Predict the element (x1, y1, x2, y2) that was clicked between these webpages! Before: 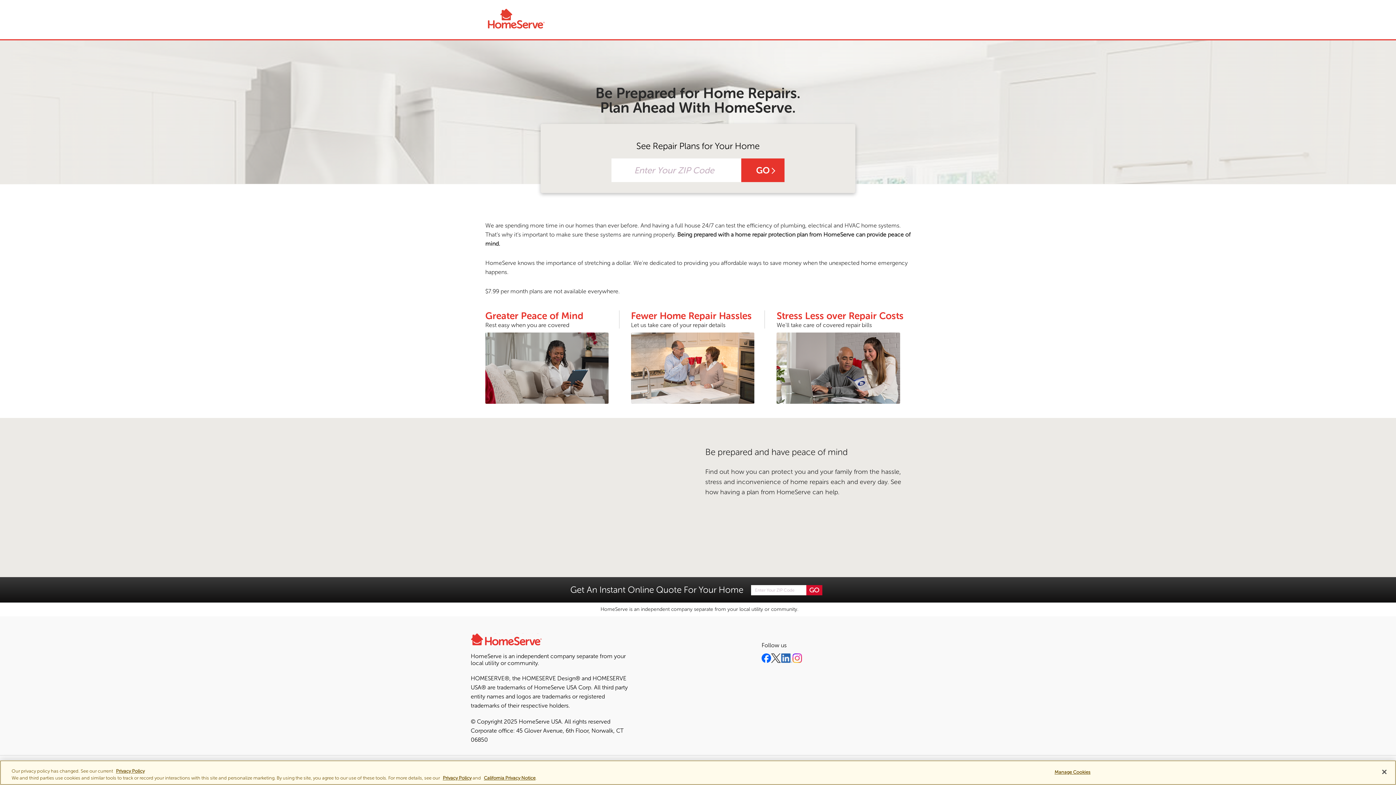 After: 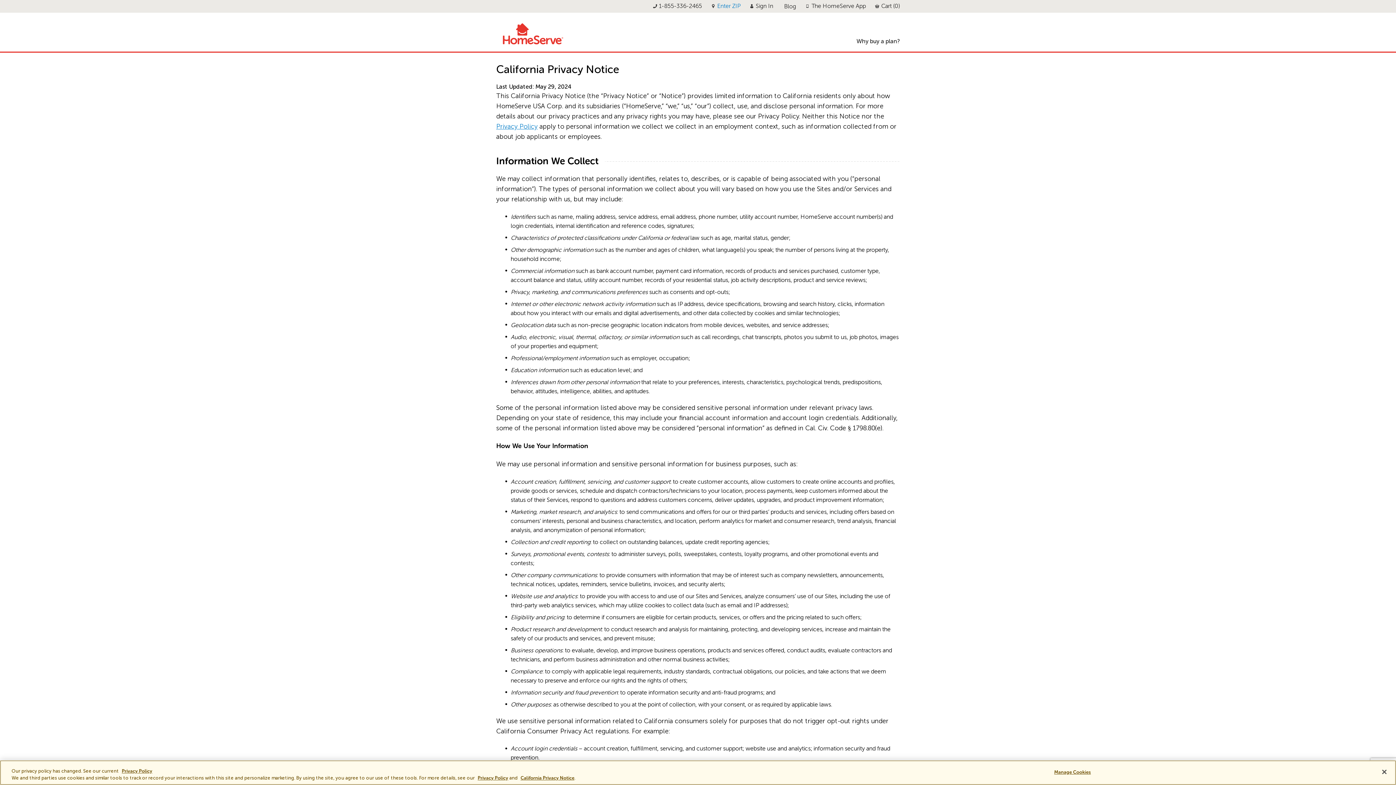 Action: bbox: (484, 775, 535, 781) label: California Privacy Notice